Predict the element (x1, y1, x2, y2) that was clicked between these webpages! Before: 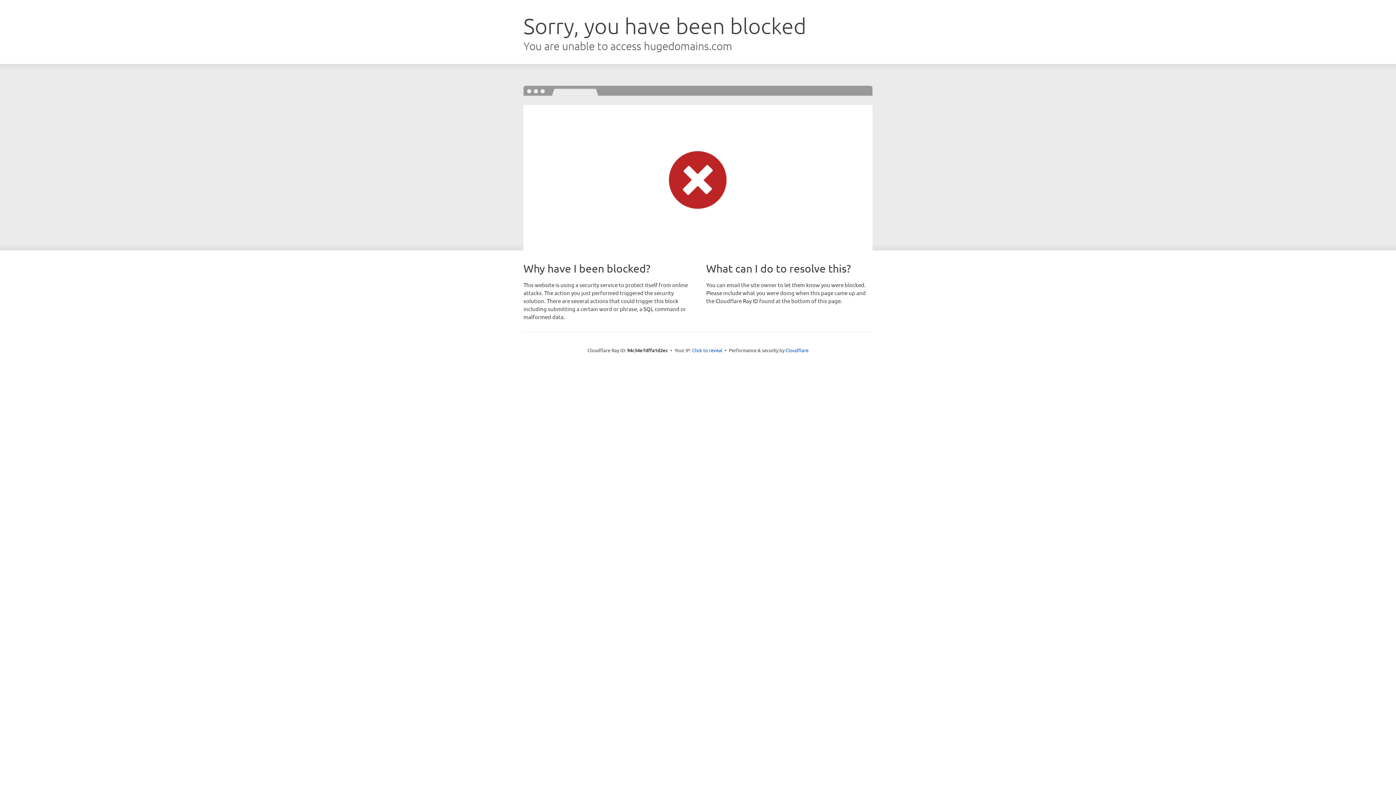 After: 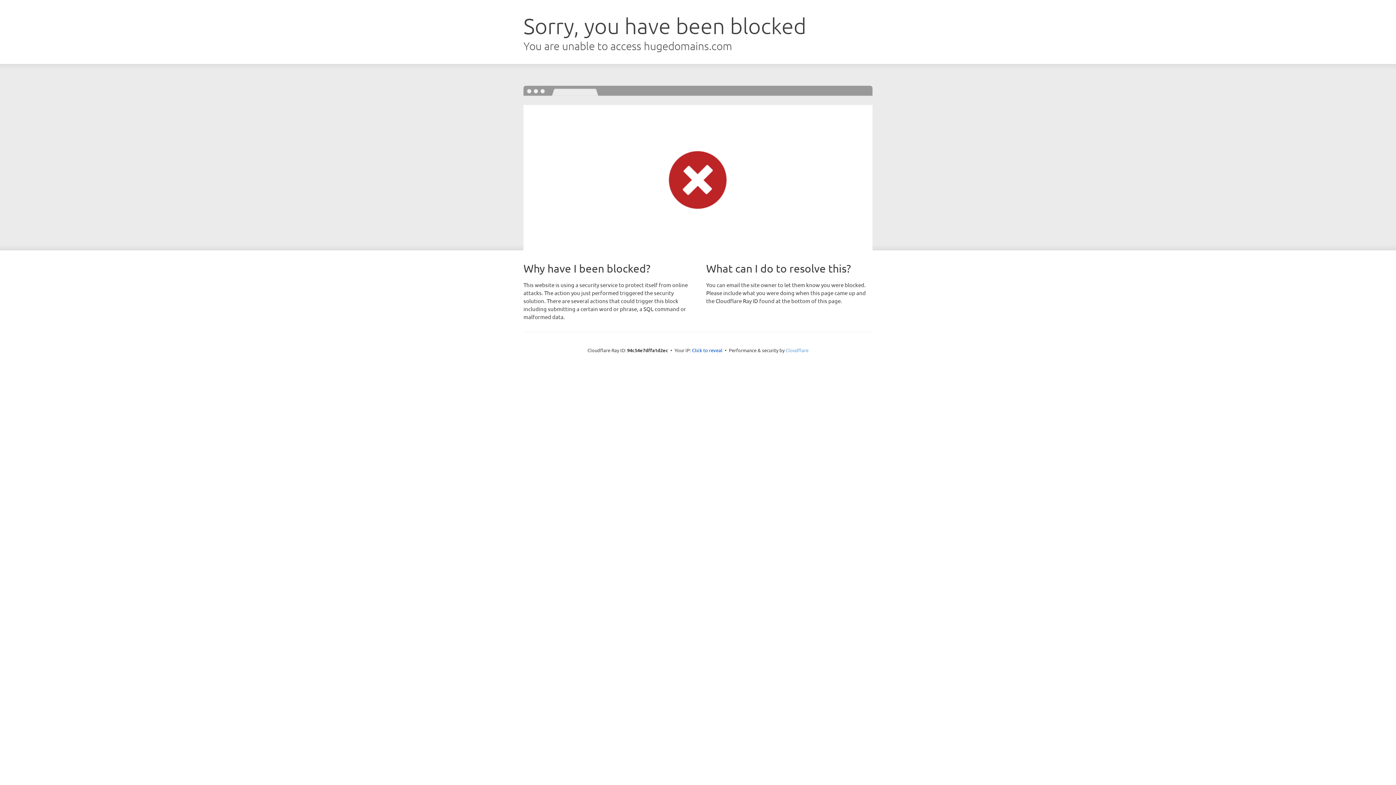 Action: label: Cloudflare bbox: (785, 347, 808, 353)